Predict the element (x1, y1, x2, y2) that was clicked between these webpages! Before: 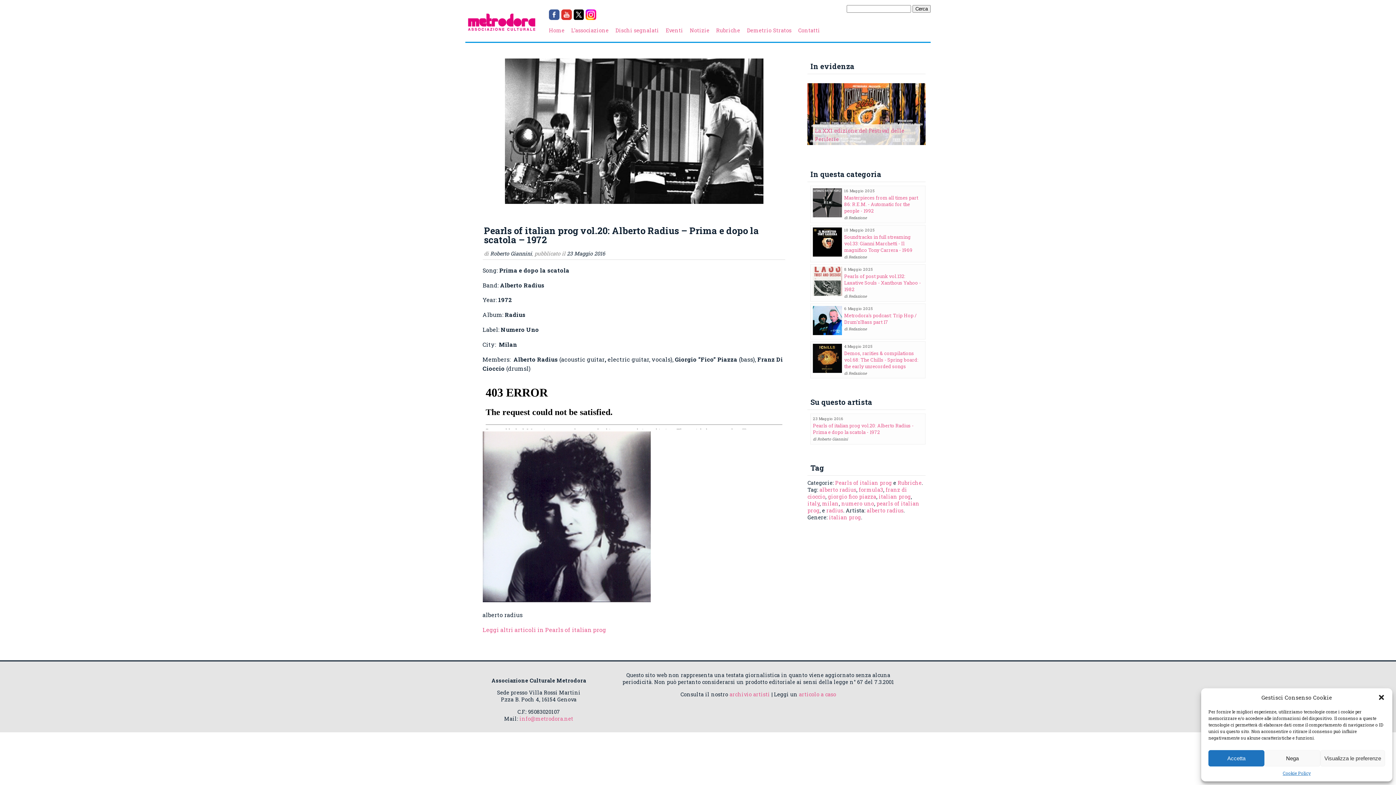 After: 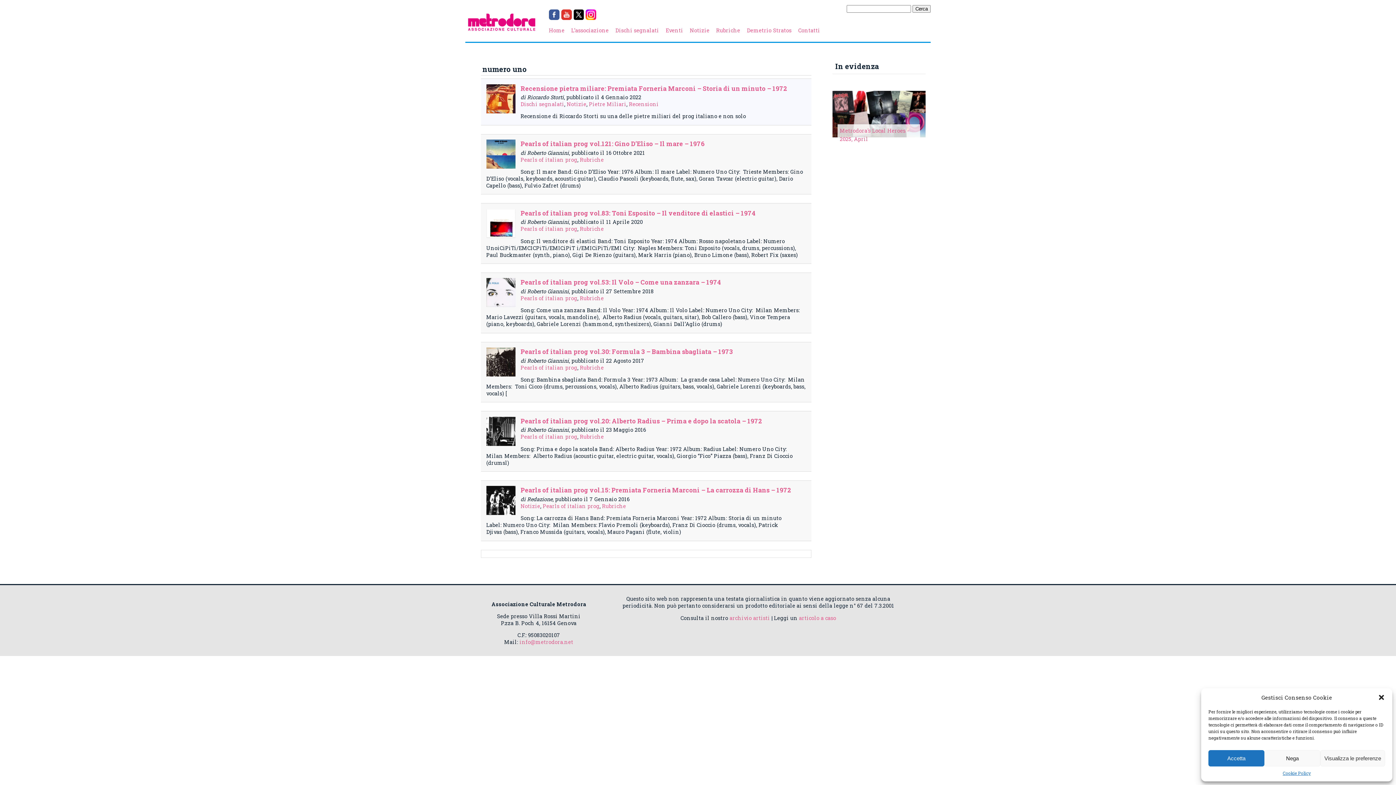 Action: label: numero uno bbox: (841, 500, 874, 507)